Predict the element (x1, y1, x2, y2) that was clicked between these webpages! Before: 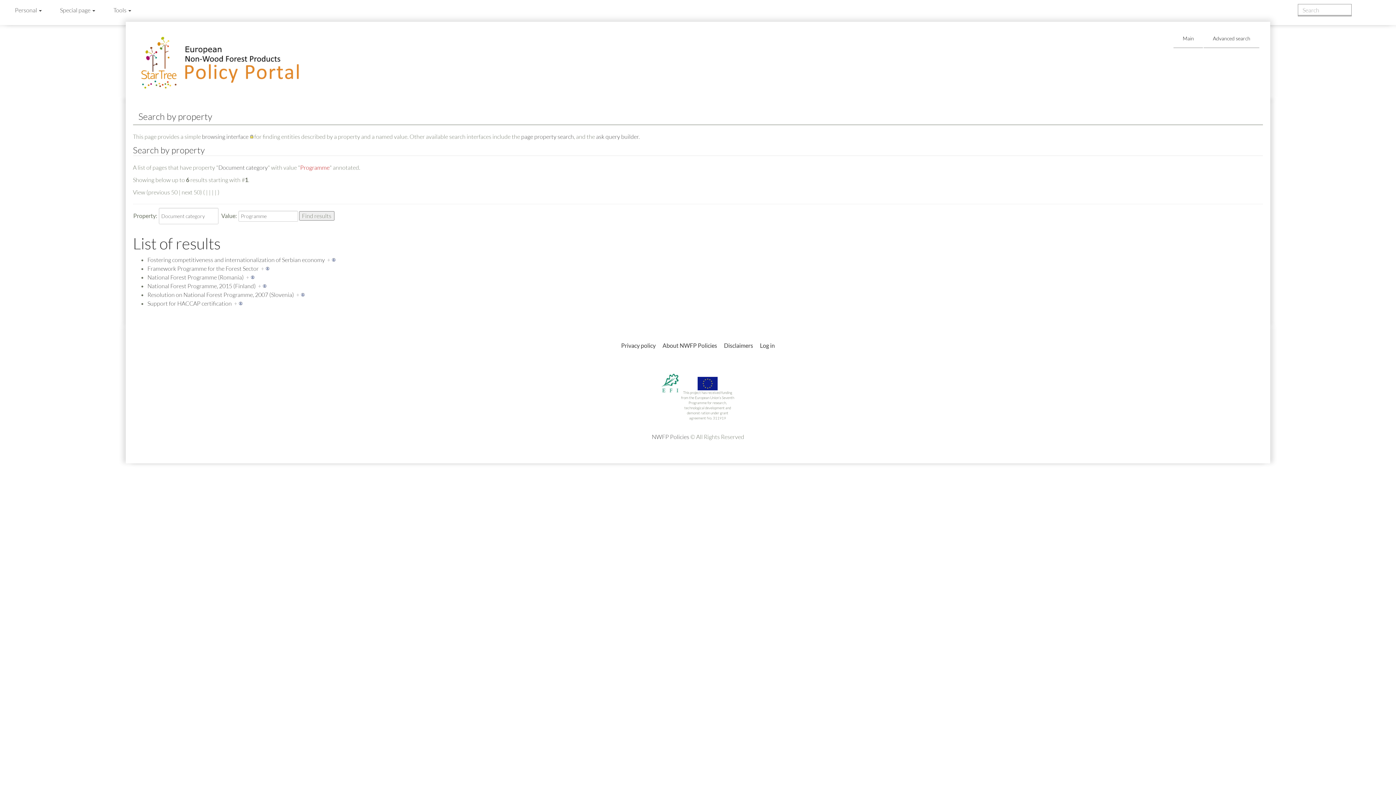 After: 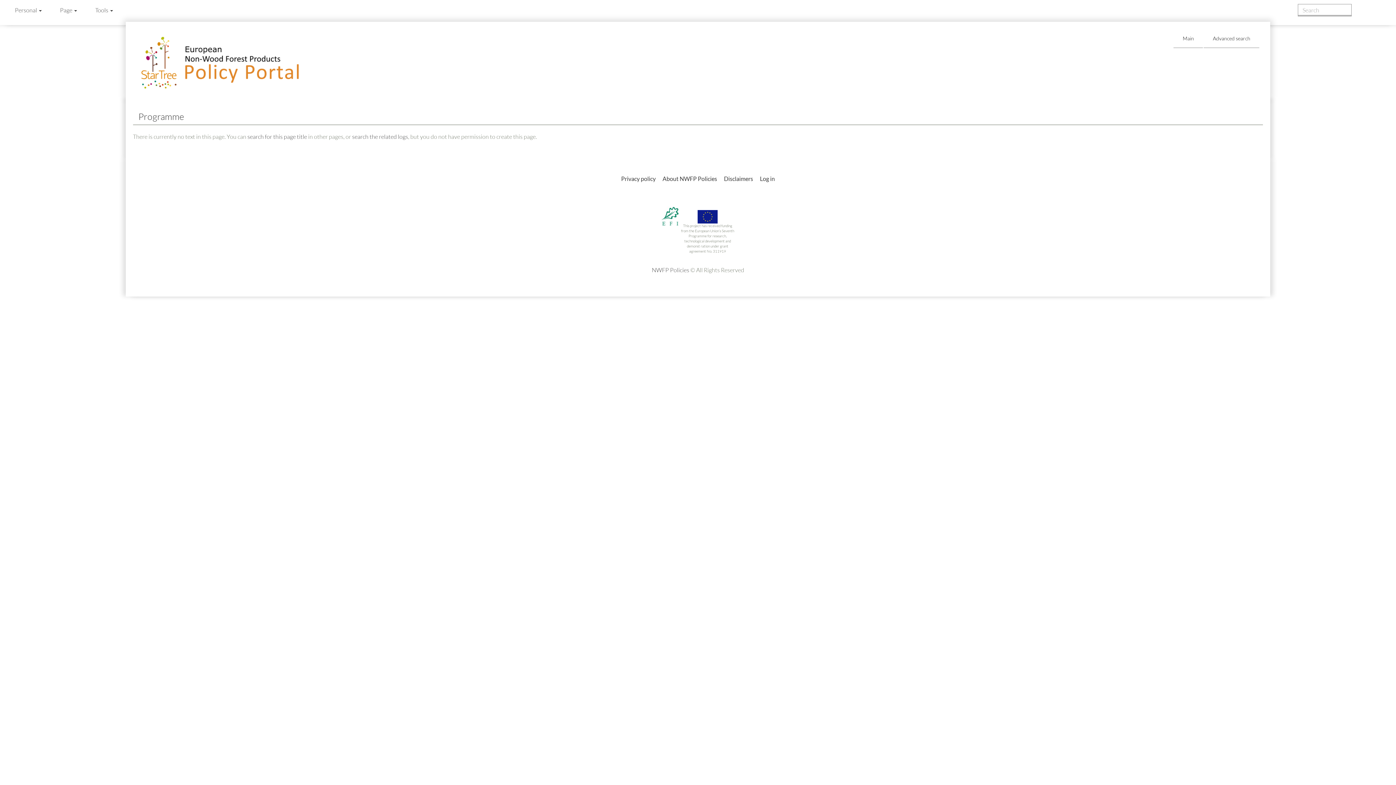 Action: bbox: (300, 164, 329, 171) label: Programme